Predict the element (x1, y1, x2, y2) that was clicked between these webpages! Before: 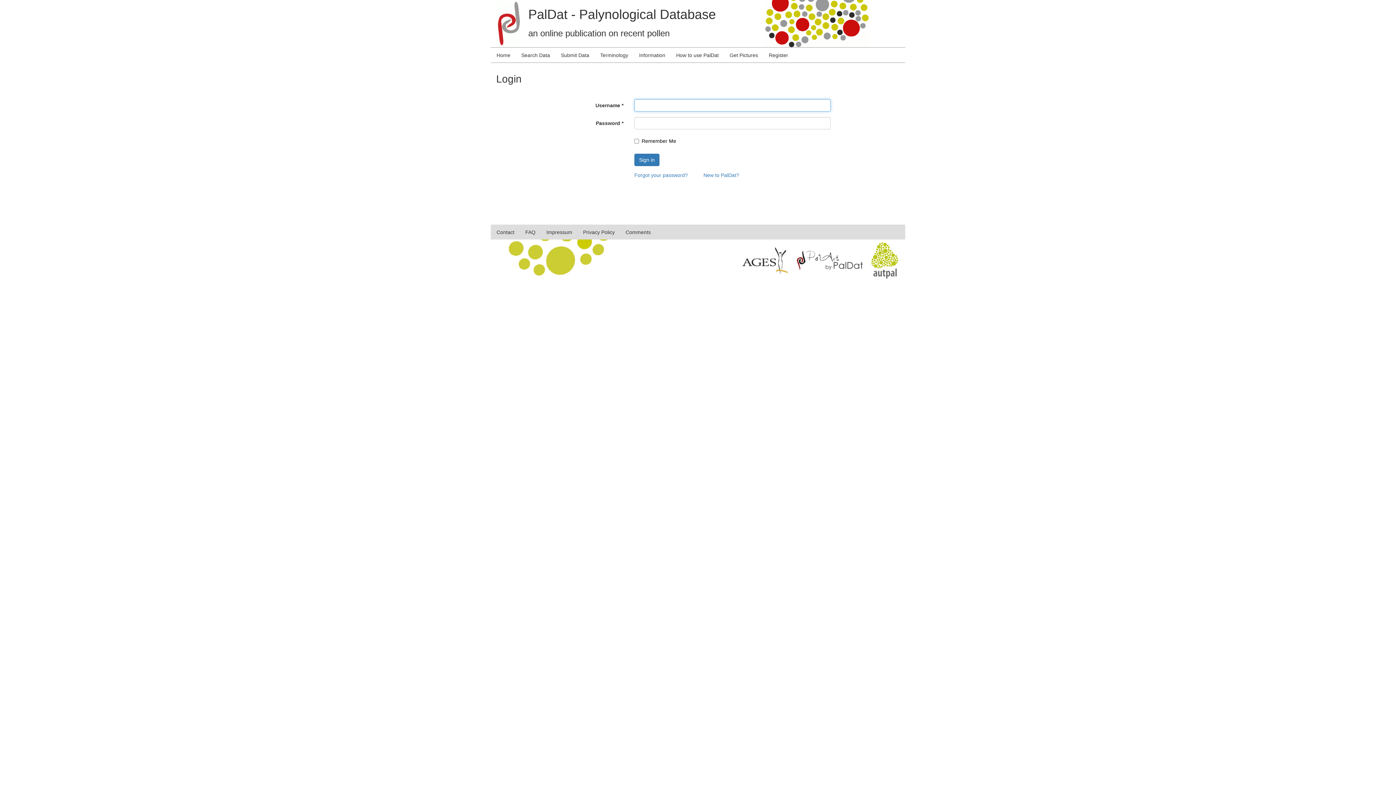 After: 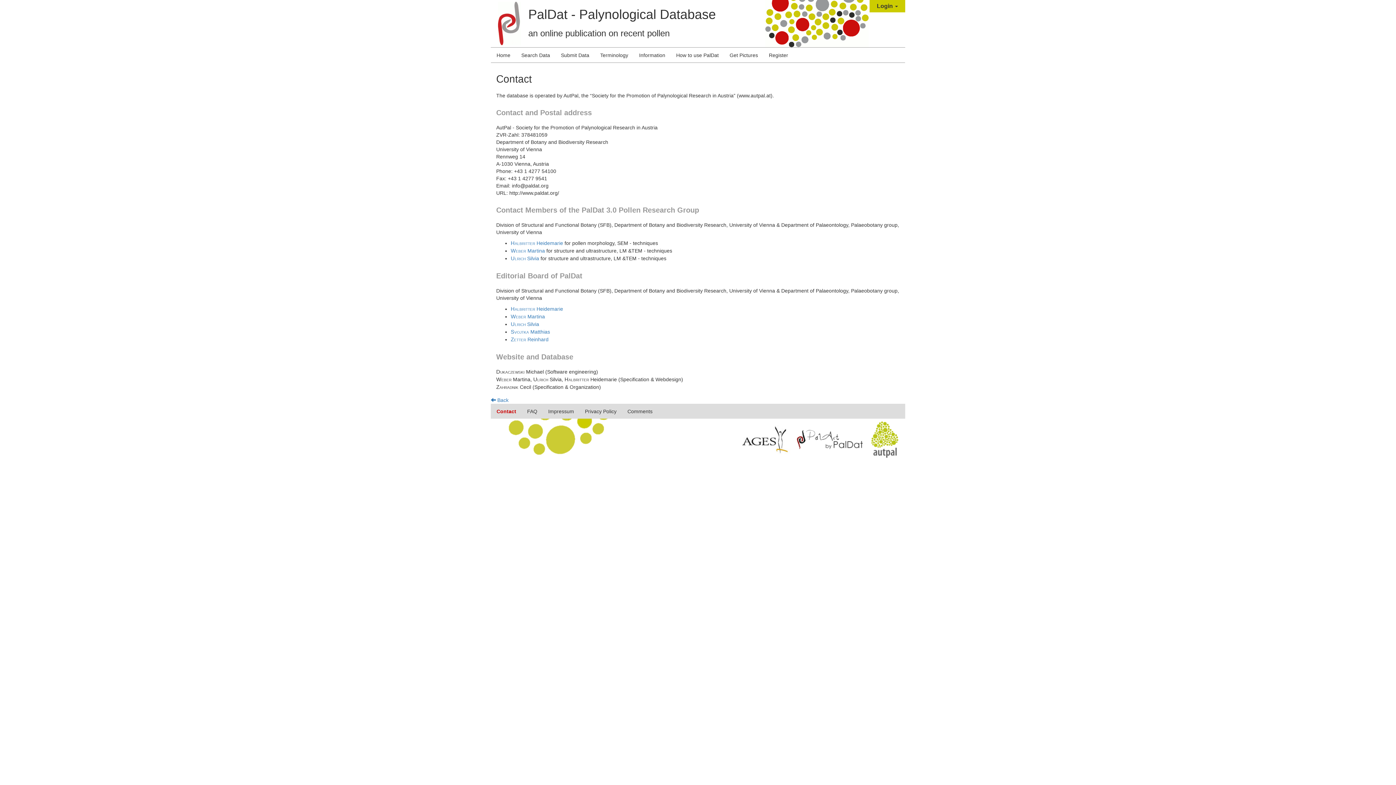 Action: bbox: (491, 225, 520, 239) label: Contact